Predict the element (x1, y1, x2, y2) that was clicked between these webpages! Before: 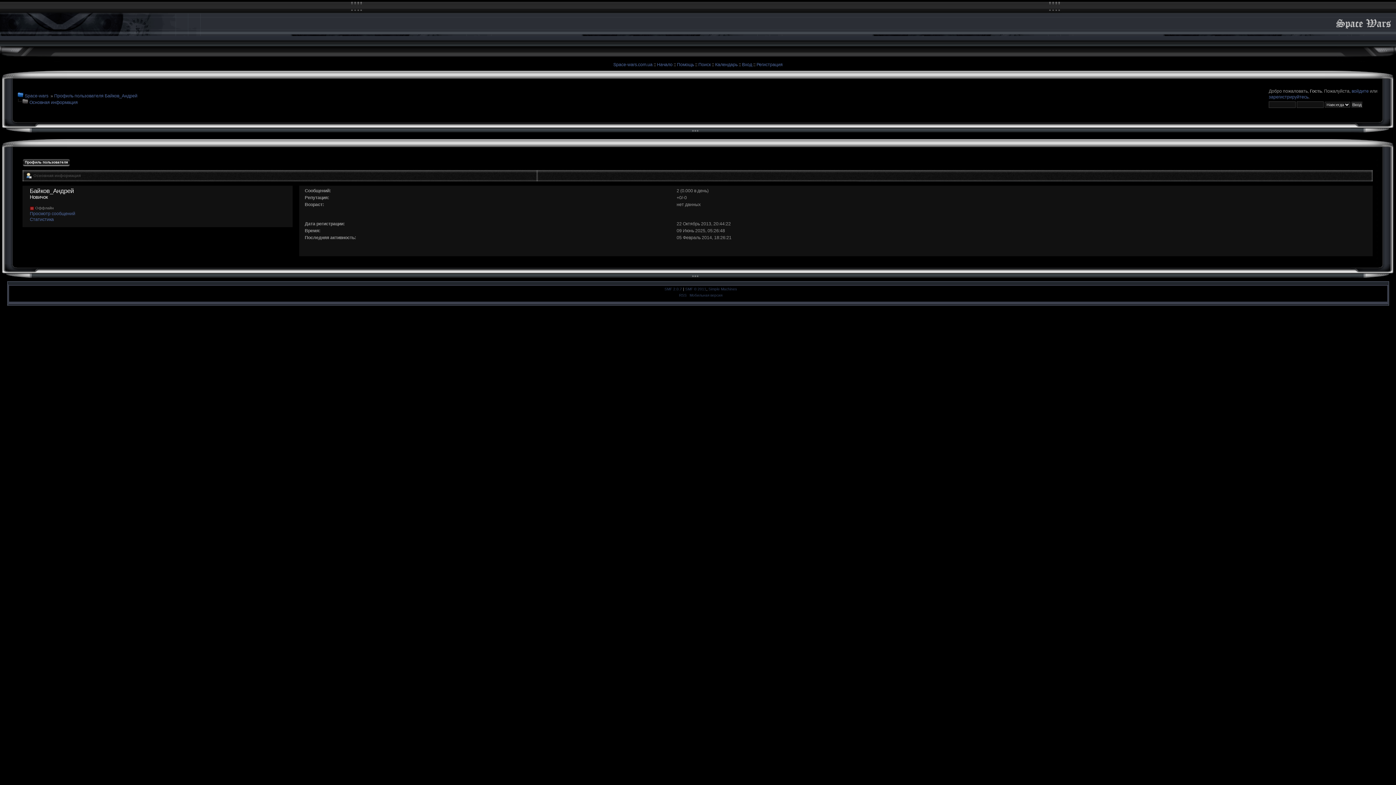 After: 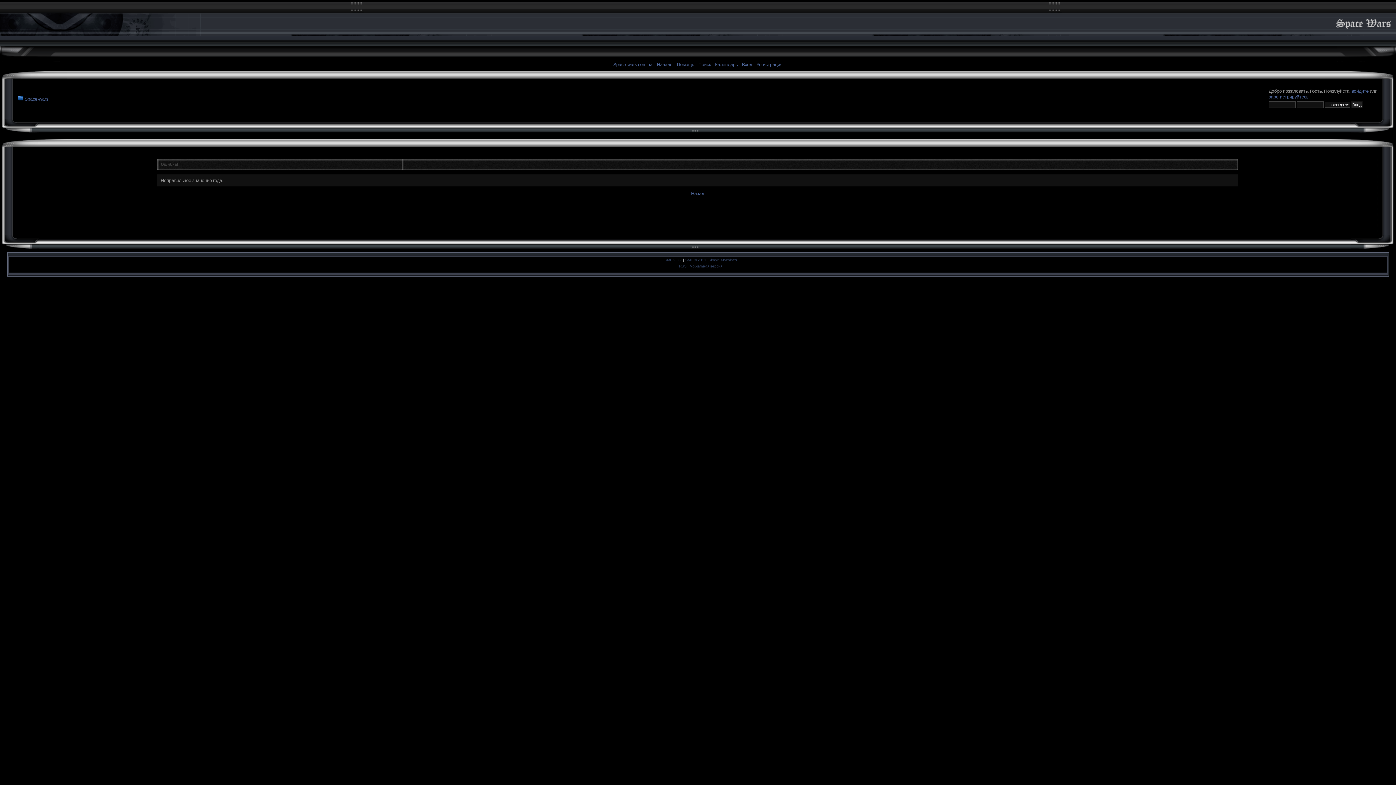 Action: label: Календарь bbox: (715, 62, 737, 67)